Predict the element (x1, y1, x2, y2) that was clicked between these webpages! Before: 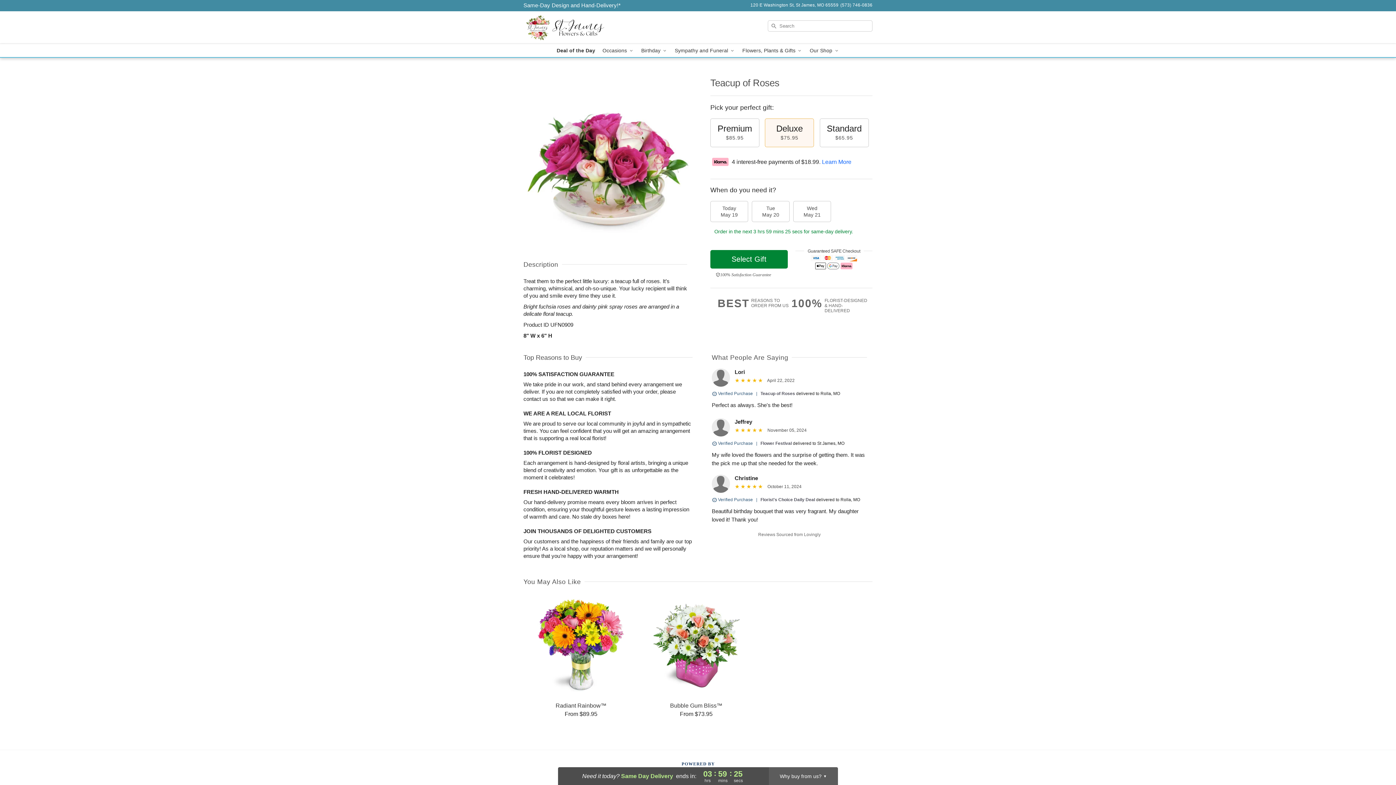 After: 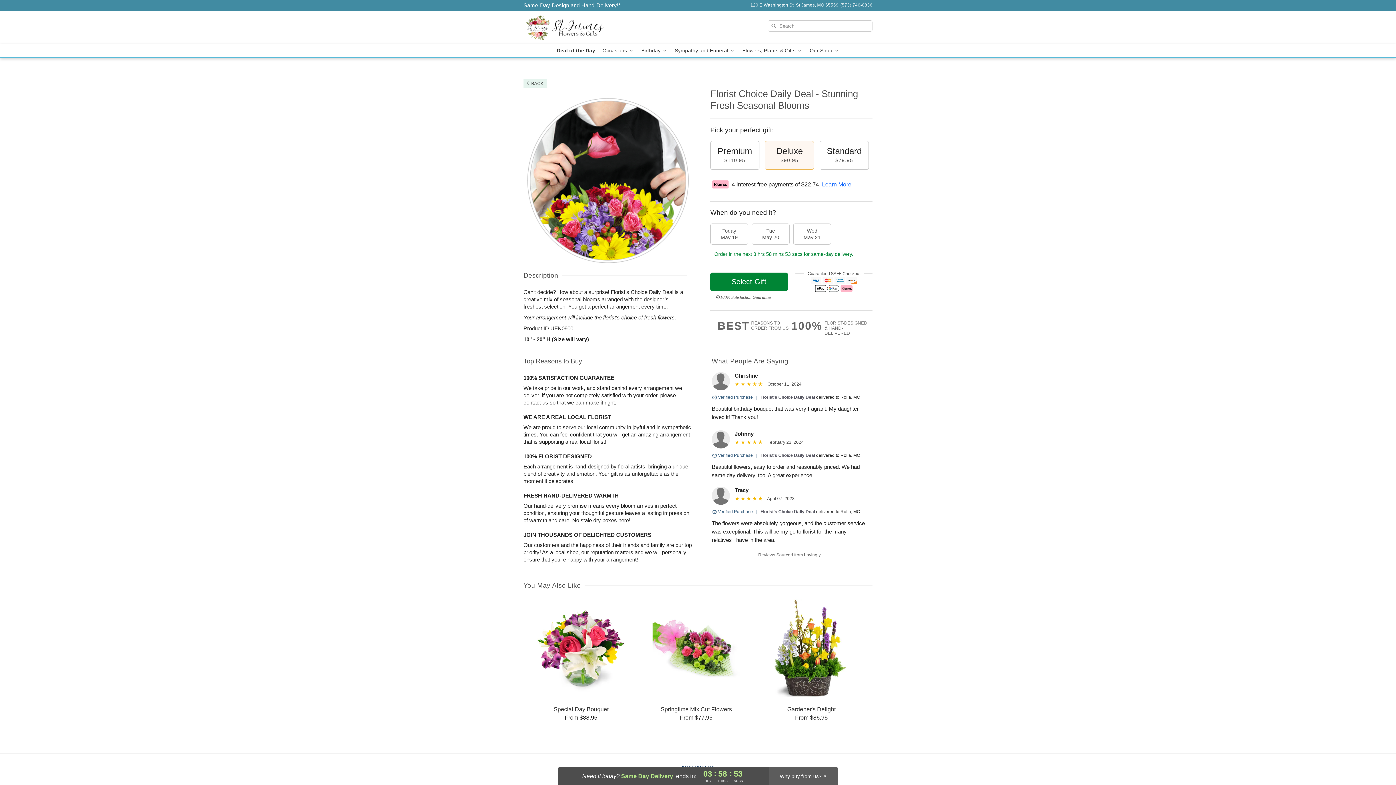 Action: label: Deal of the Day bbox: (553, 44, 599, 57)